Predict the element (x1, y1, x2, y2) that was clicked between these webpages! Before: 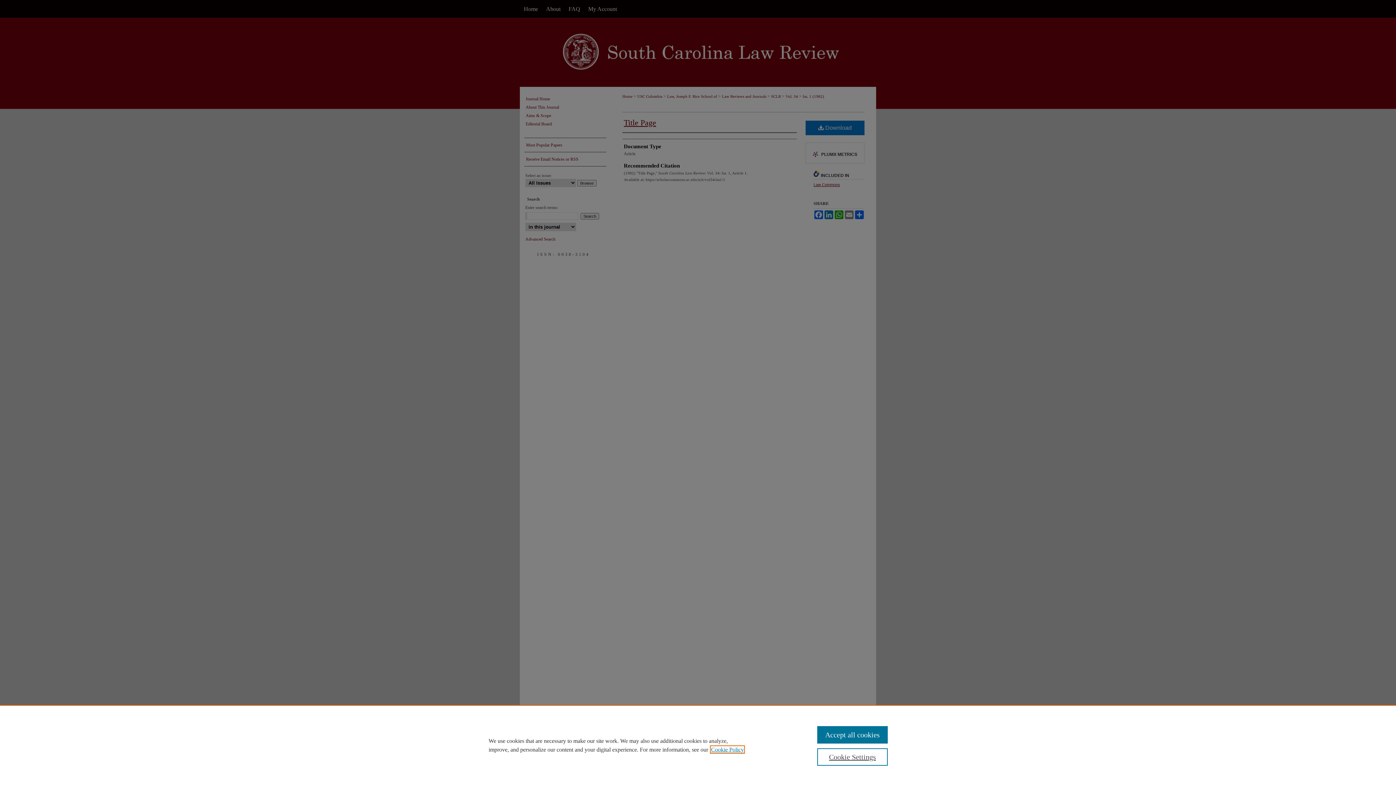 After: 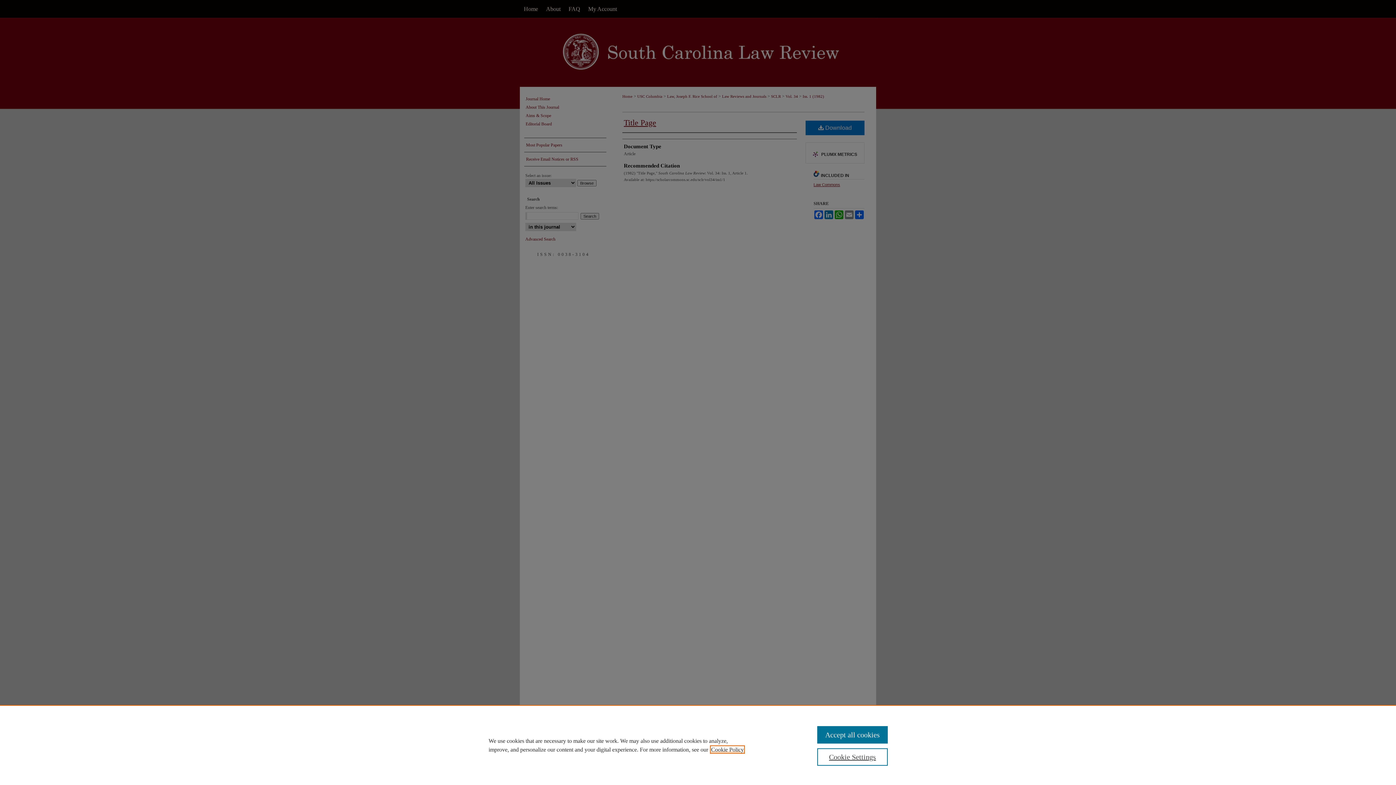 Action: label: , opens in a new tab bbox: (711, 746, 744, 753)